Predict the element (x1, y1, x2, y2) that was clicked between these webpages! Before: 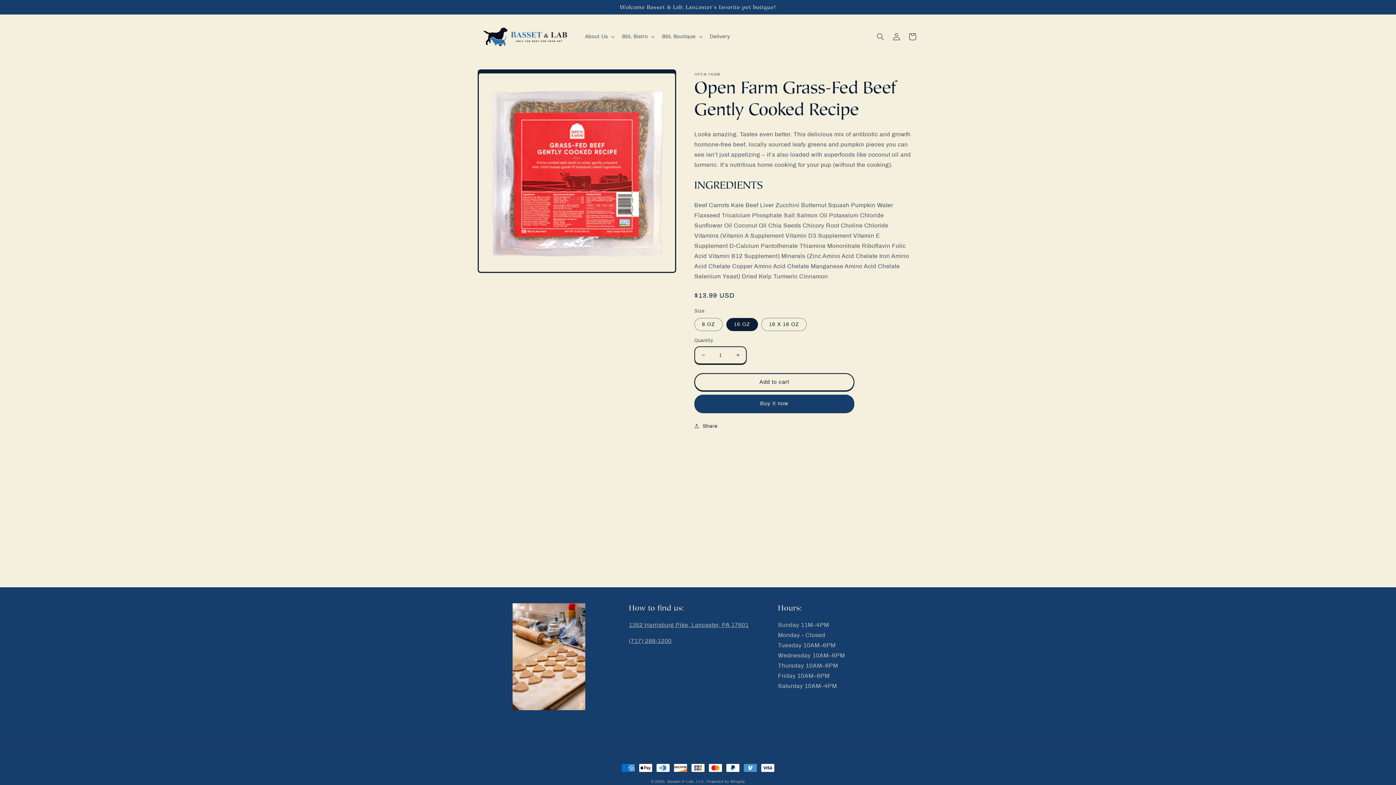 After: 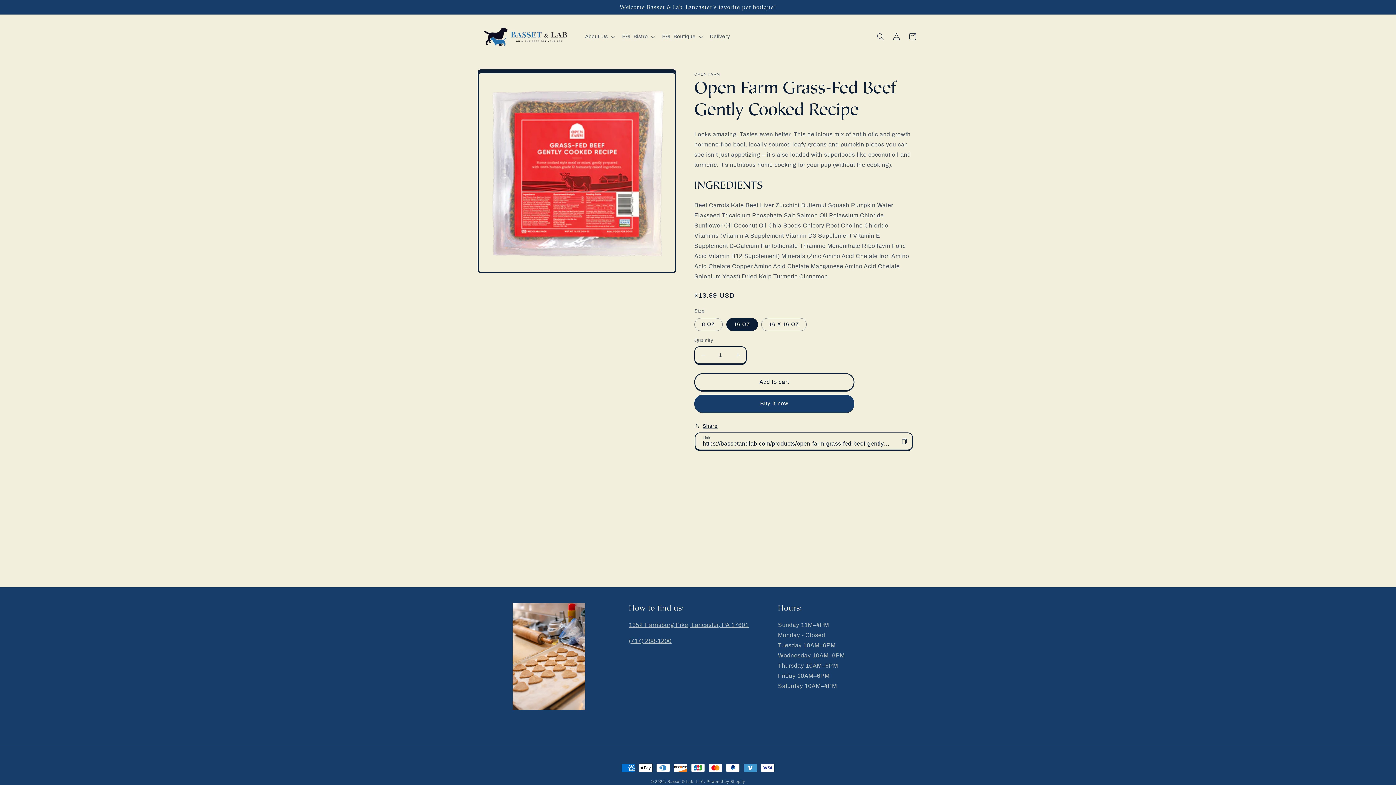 Action: bbox: (694, 421, 717, 430) label: Share